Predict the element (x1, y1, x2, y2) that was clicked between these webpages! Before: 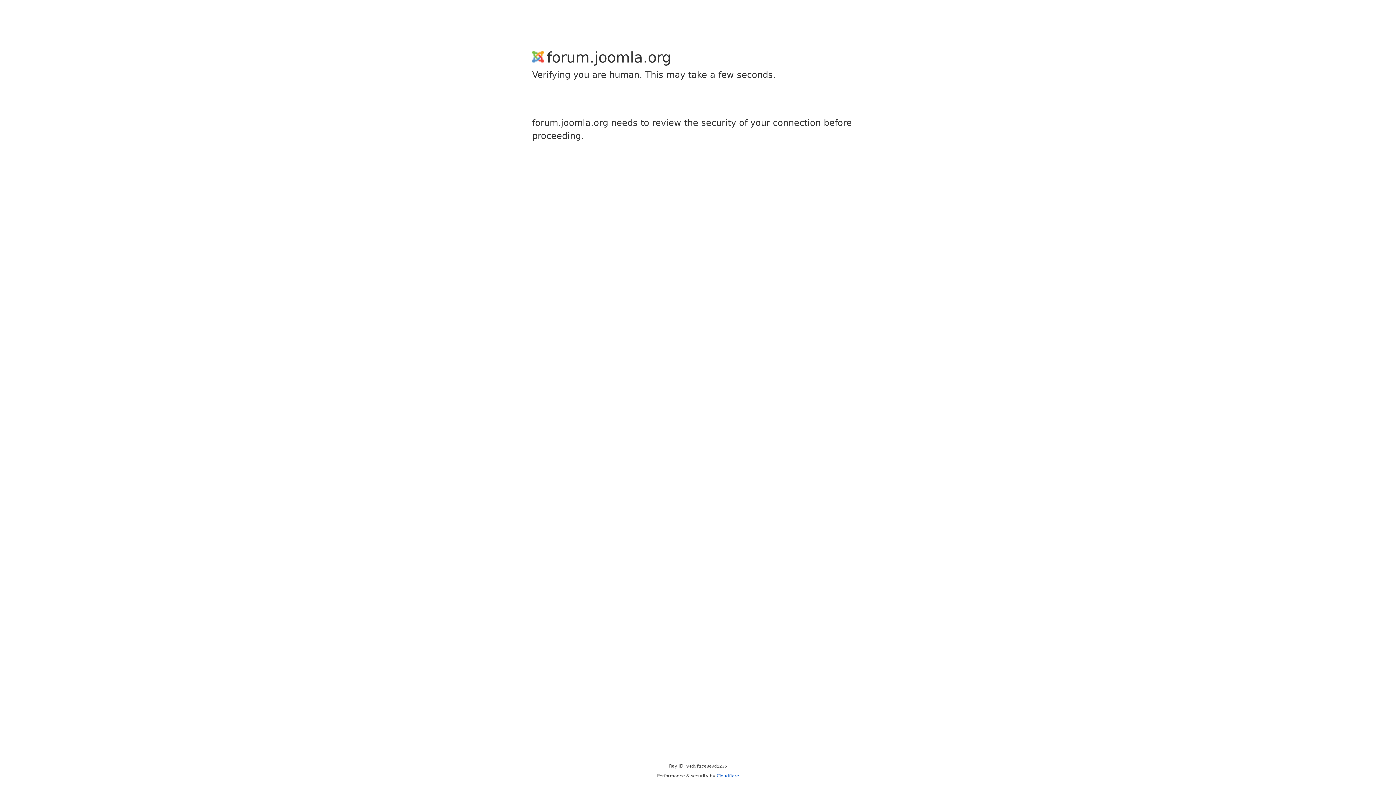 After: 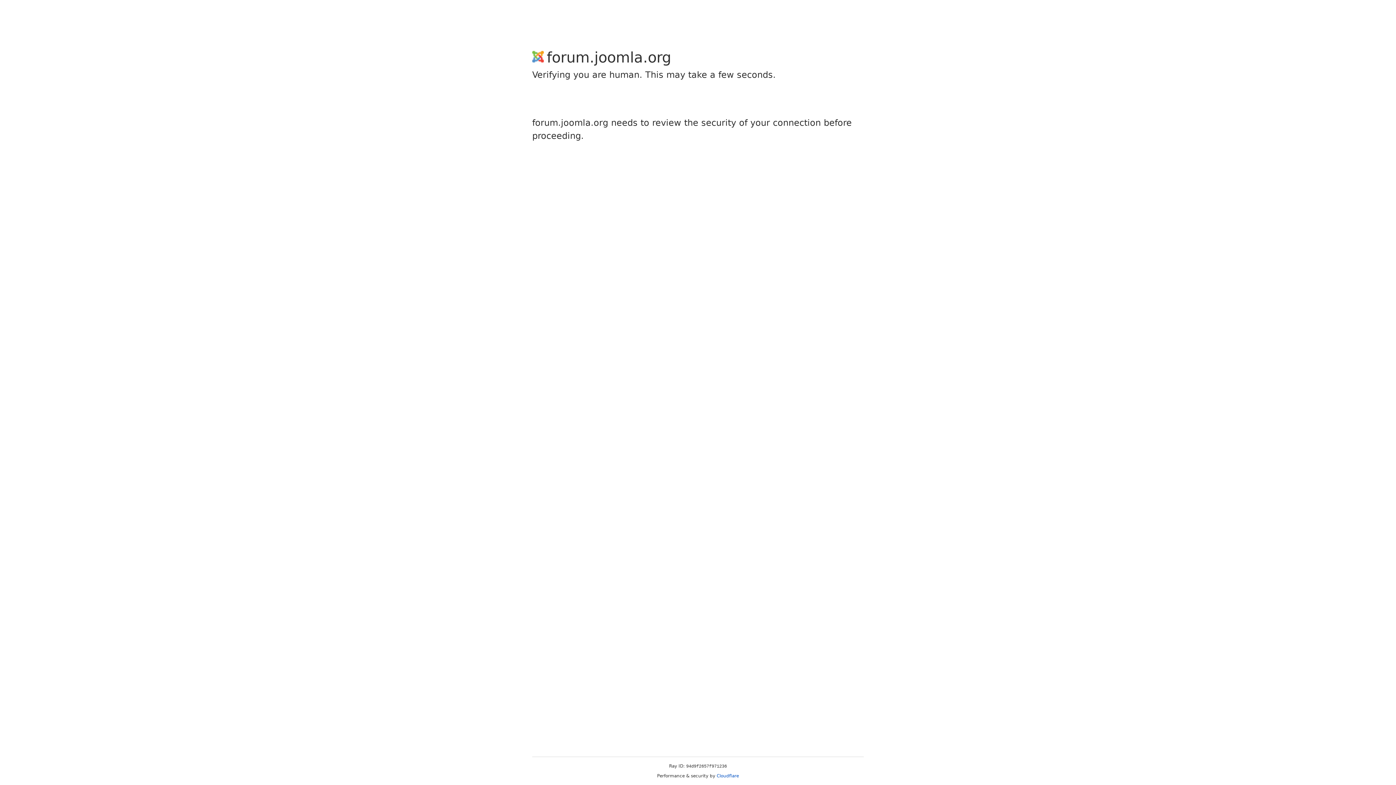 Action: bbox: (716, 773, 739, 778) label: Cloudflare